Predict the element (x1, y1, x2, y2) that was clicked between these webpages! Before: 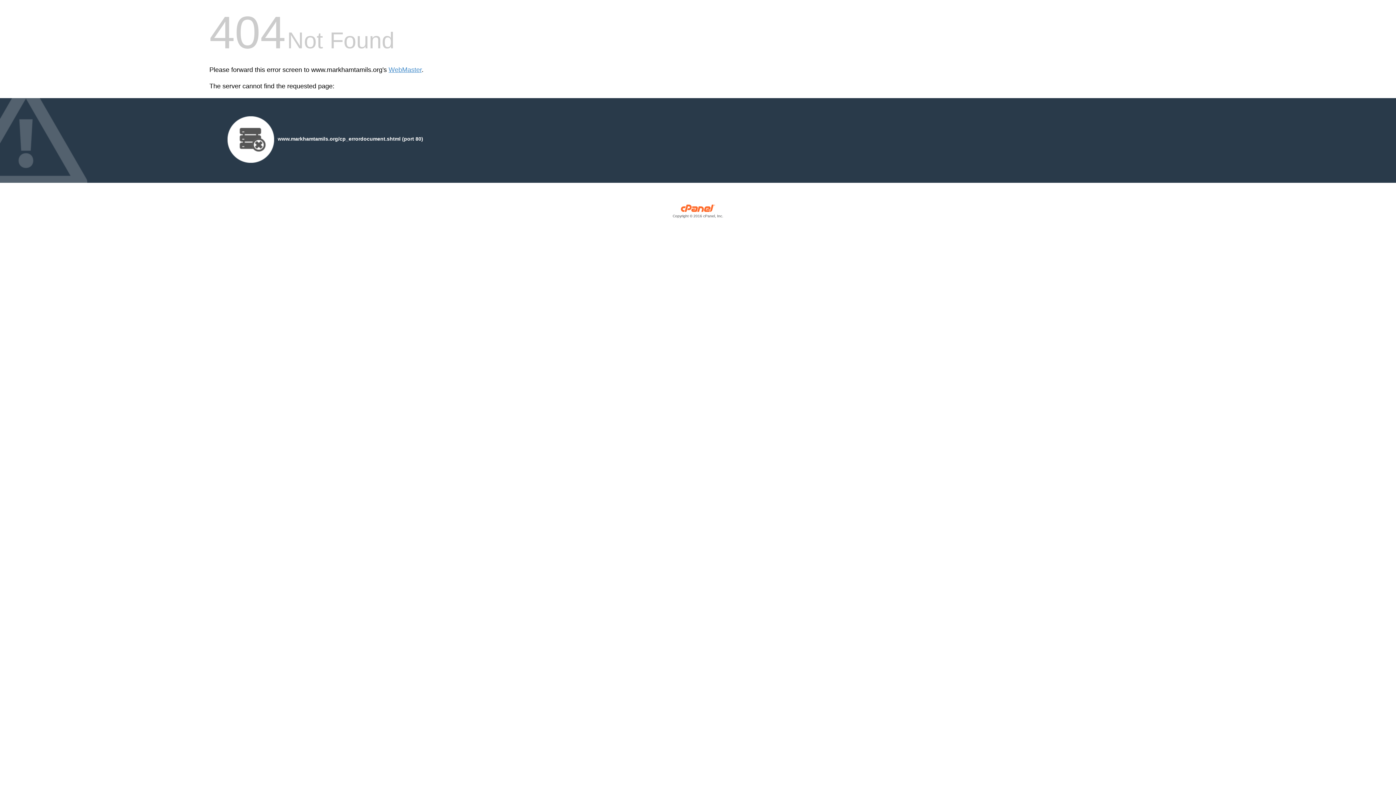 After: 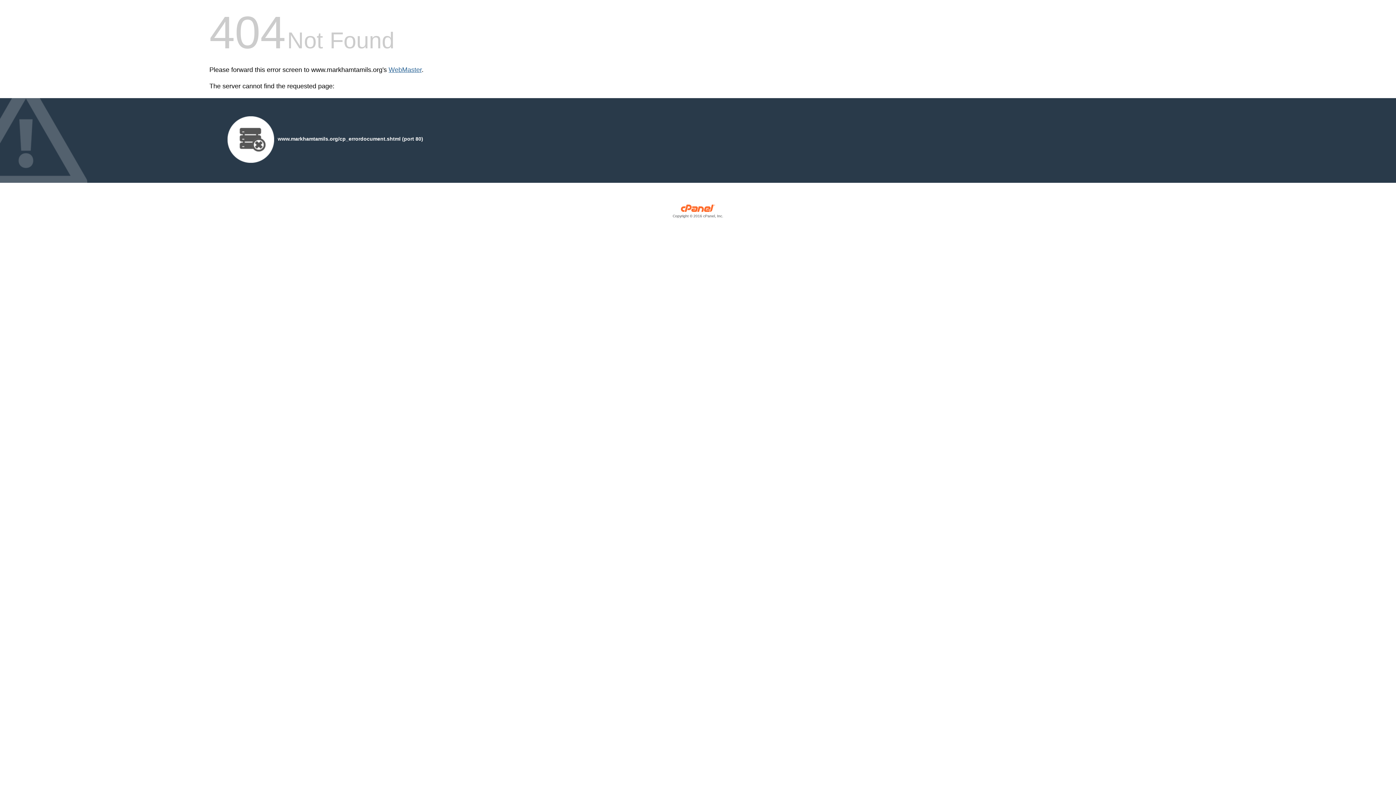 Action: label: WebMaster bbox: (388, 66, 421, 73)